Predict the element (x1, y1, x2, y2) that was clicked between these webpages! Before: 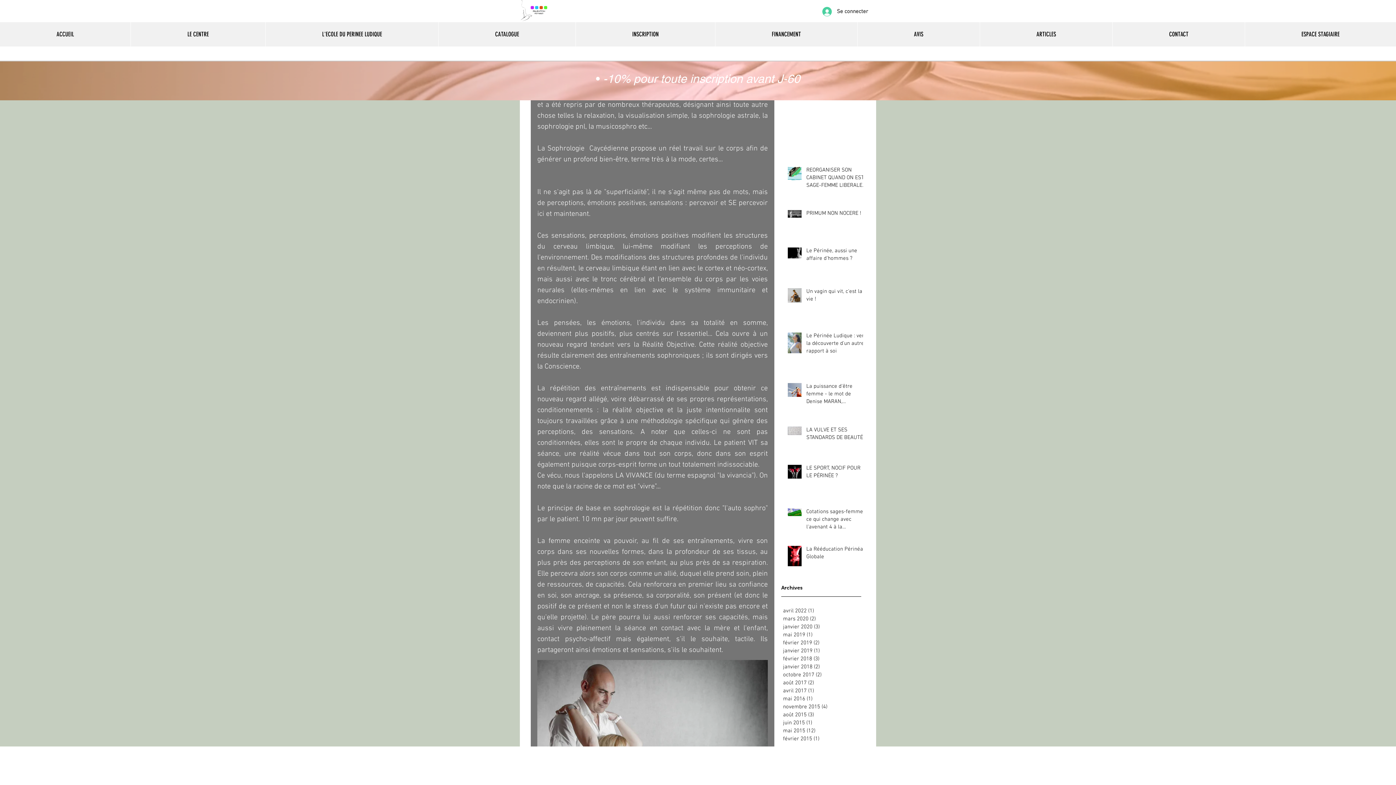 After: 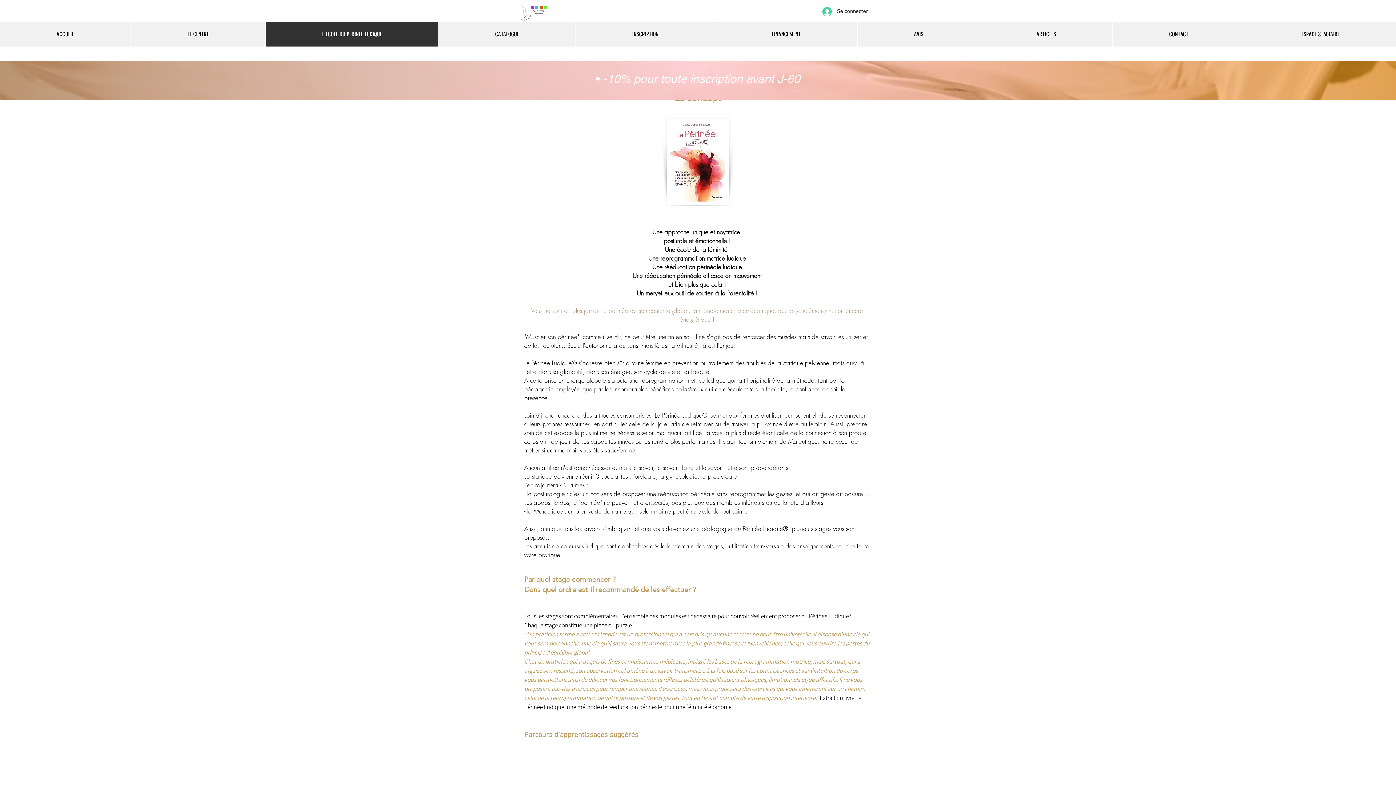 Action: label: L'ECOLE DU PERINEE LUDIQUE bbox: (265, 22, 438, 46)